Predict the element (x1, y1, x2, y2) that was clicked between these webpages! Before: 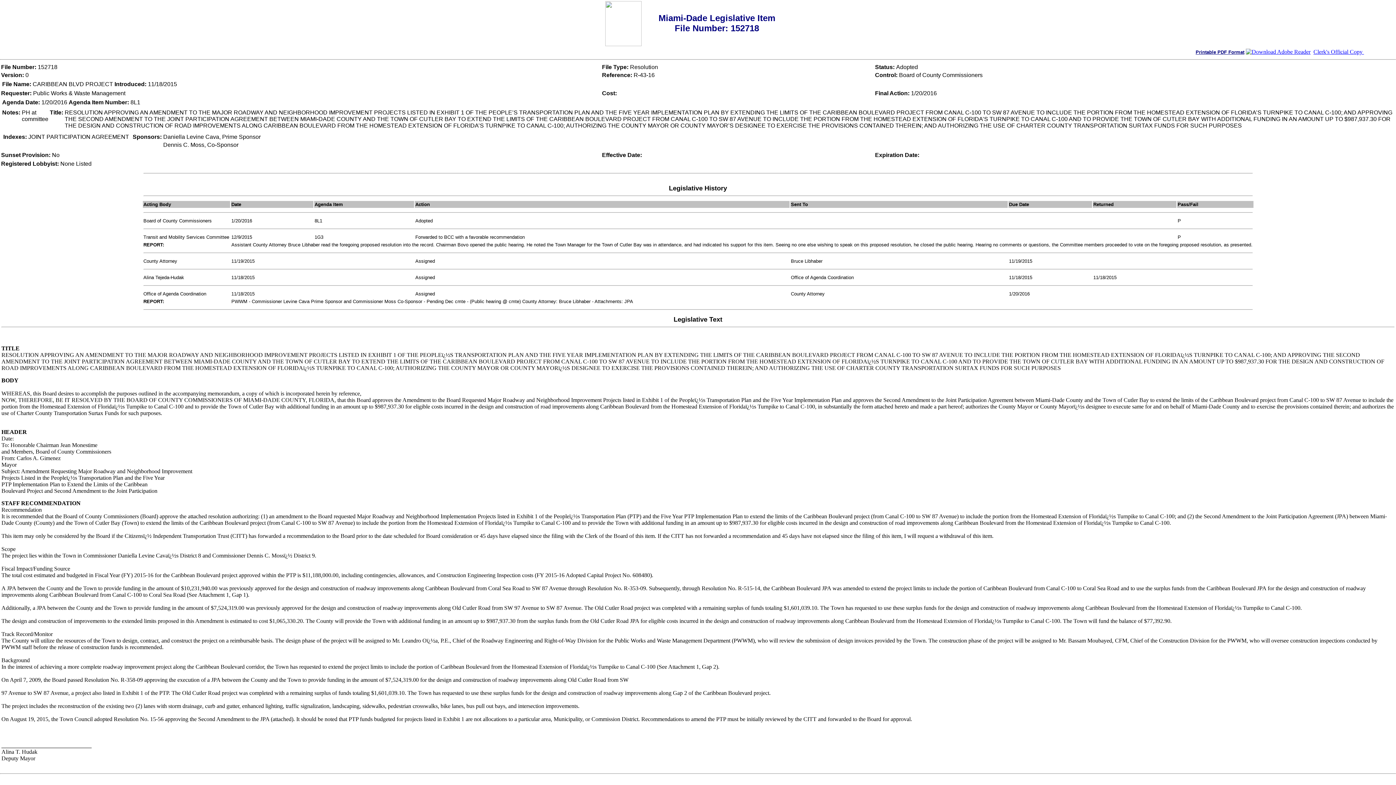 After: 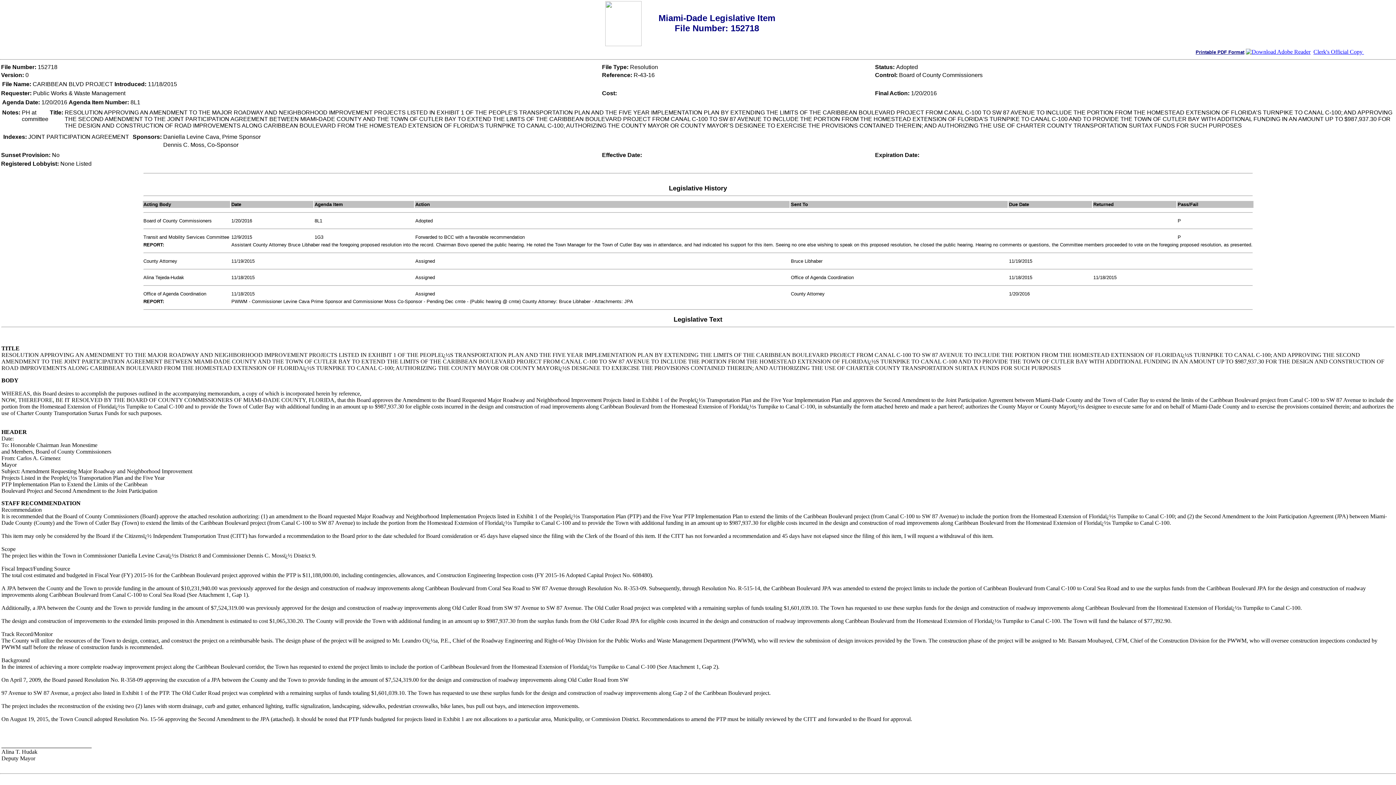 Action: bbox: (1246, 48, 1310, 54)